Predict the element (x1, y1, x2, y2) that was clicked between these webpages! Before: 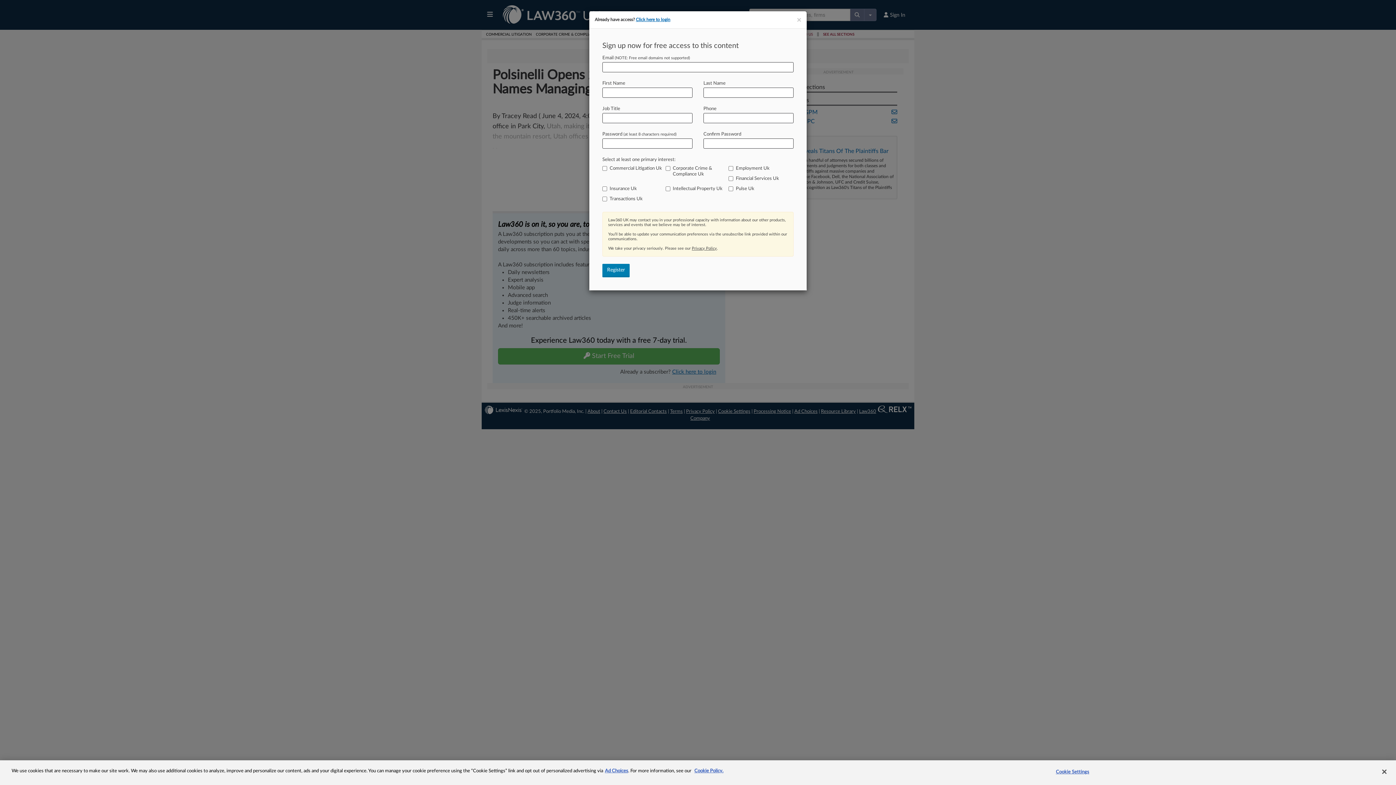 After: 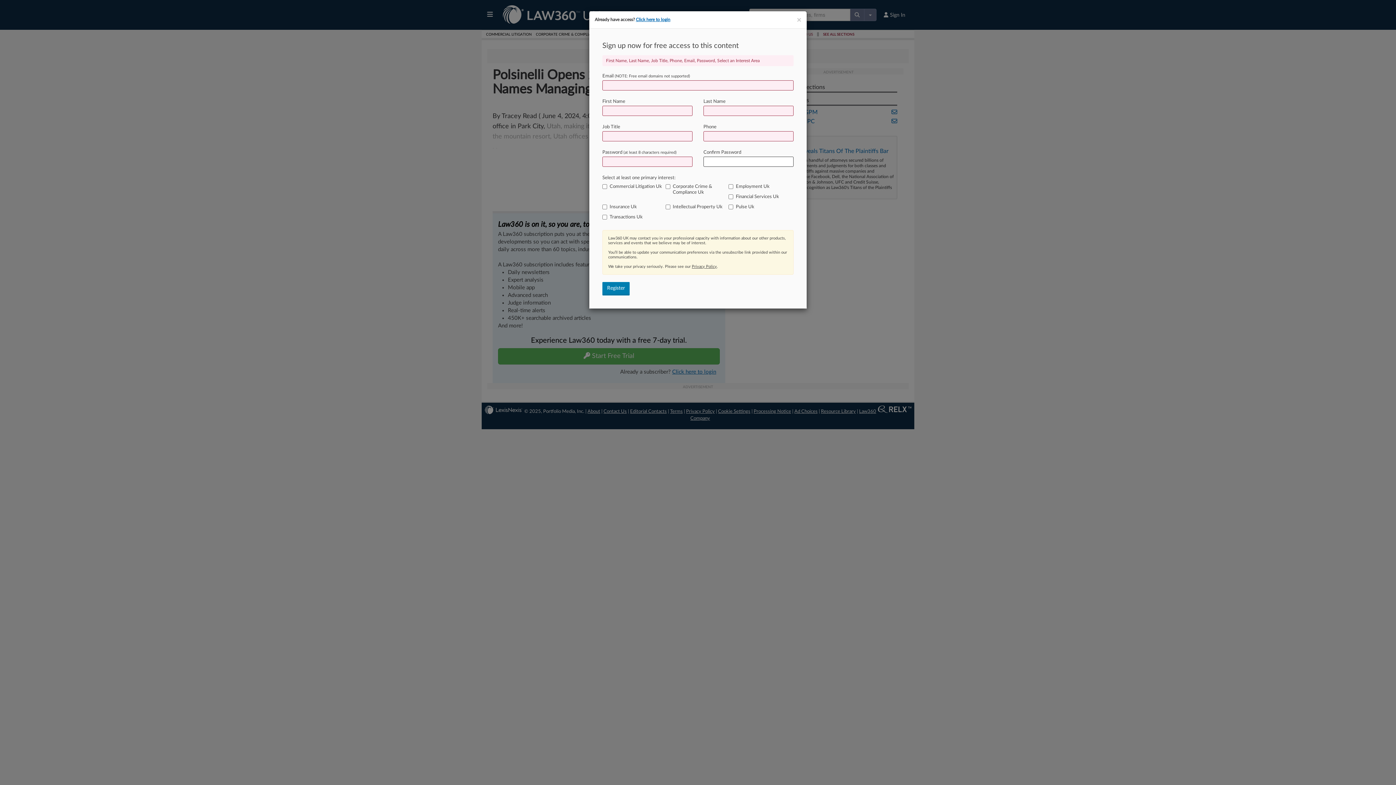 Action: bbox: (602, 264, 629, 277) label: Register